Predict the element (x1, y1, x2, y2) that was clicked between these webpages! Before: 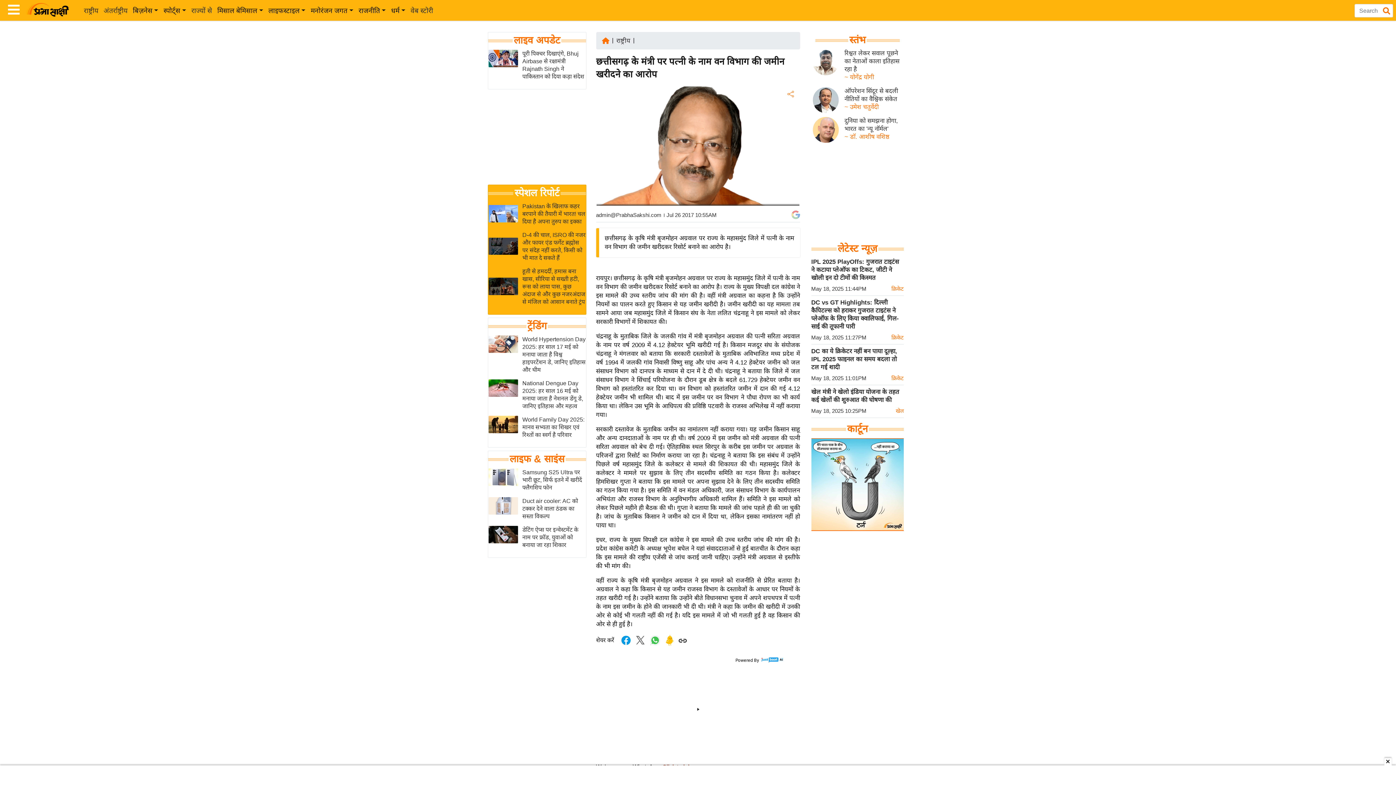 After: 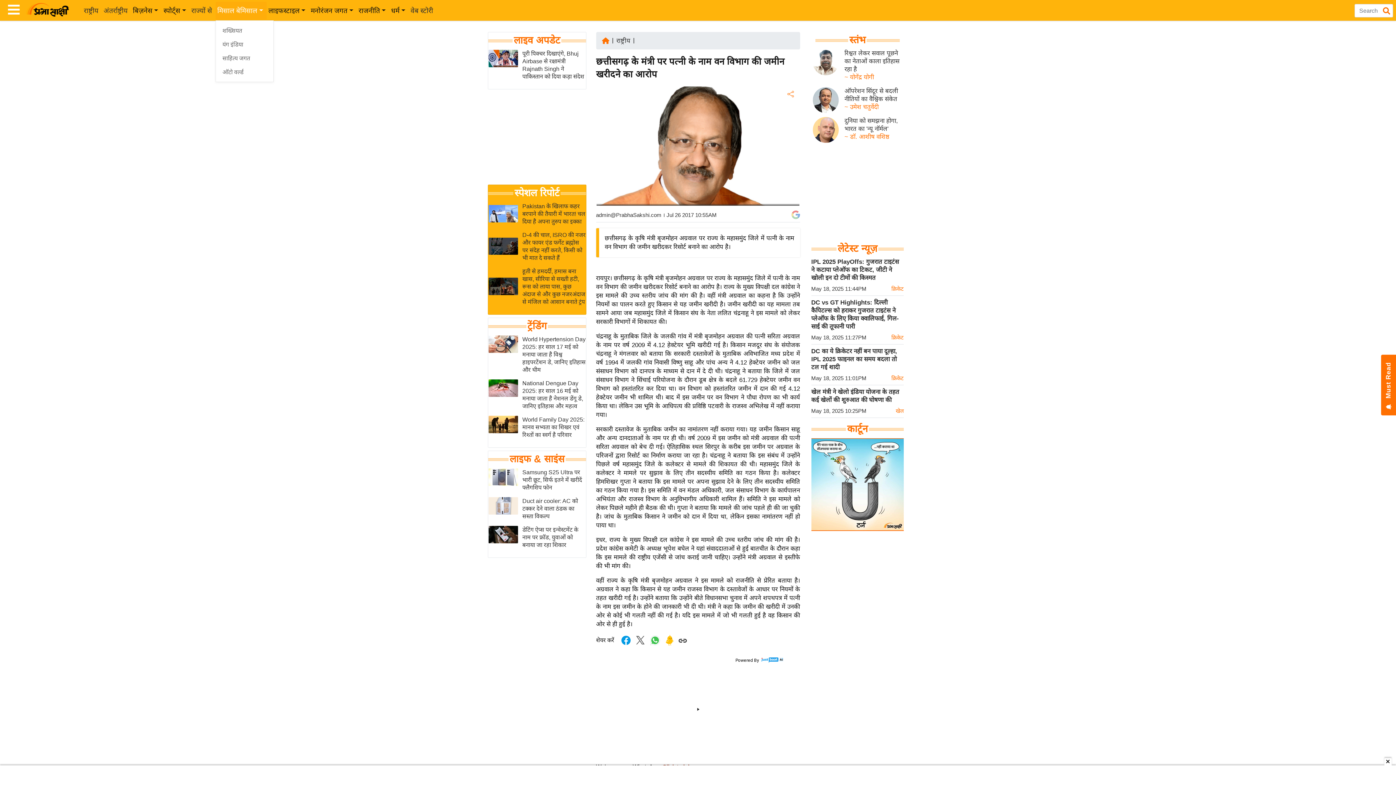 Action: bbox: (215, 1, 266, 19) label: मिसाल बेमिसाल